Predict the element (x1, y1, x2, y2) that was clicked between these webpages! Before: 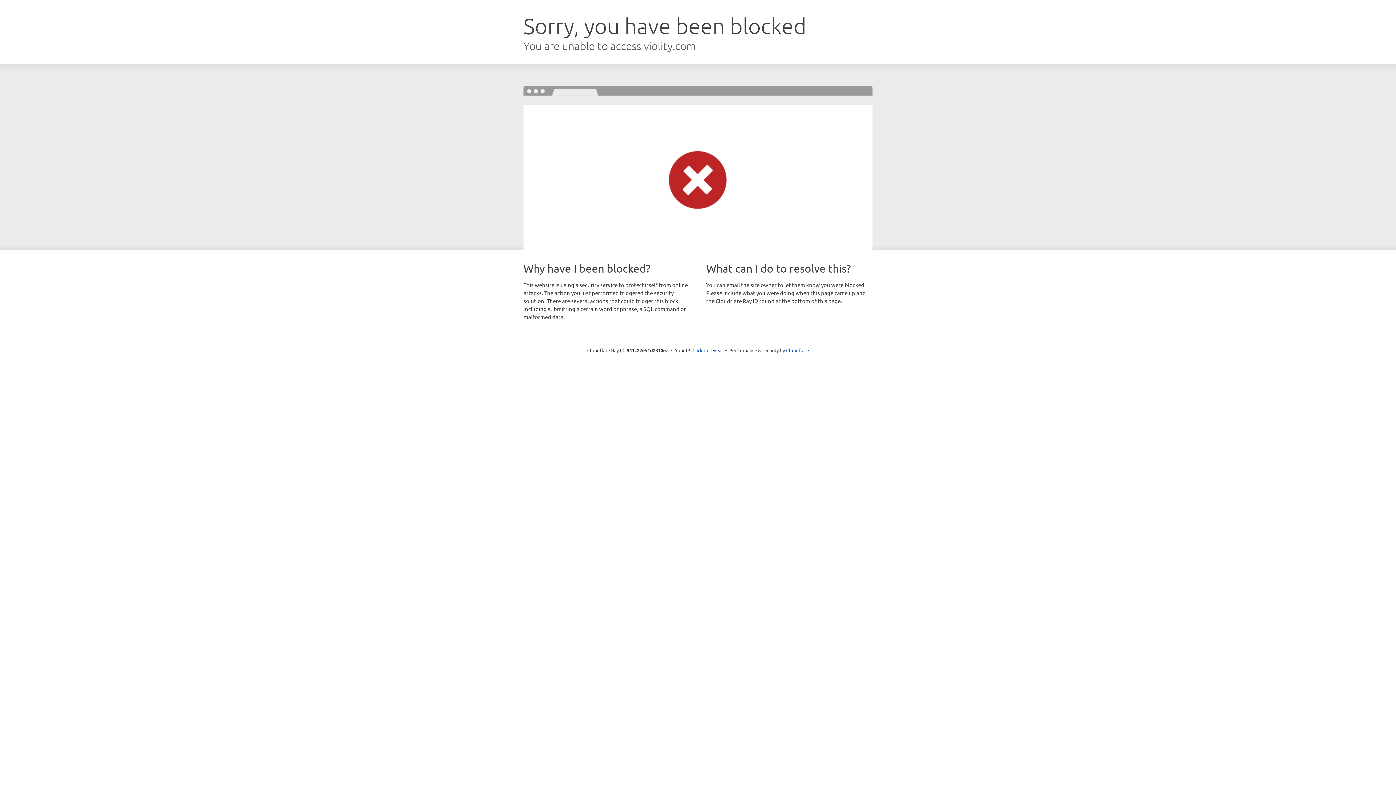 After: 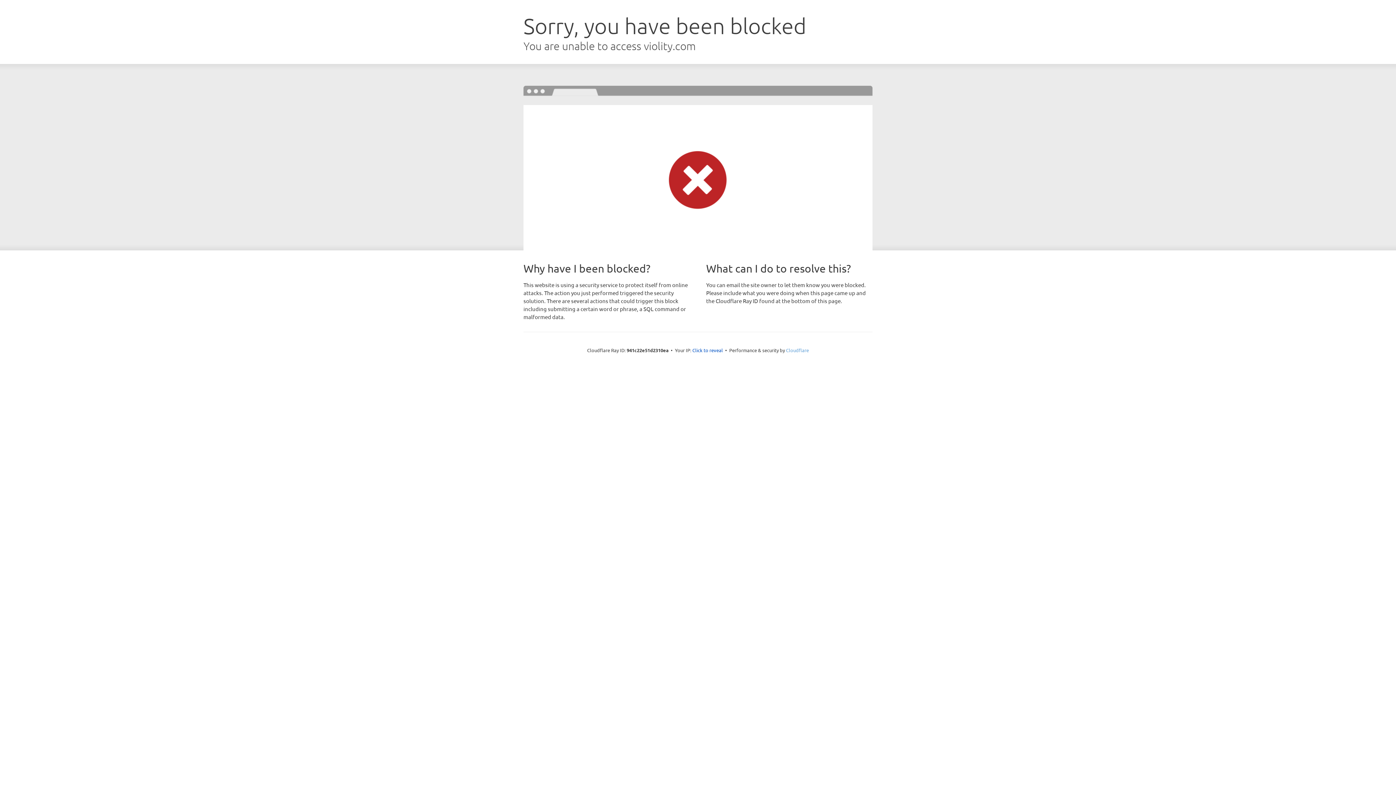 Action: bbox: (786, 347, 809, 353) label: Cloudflare